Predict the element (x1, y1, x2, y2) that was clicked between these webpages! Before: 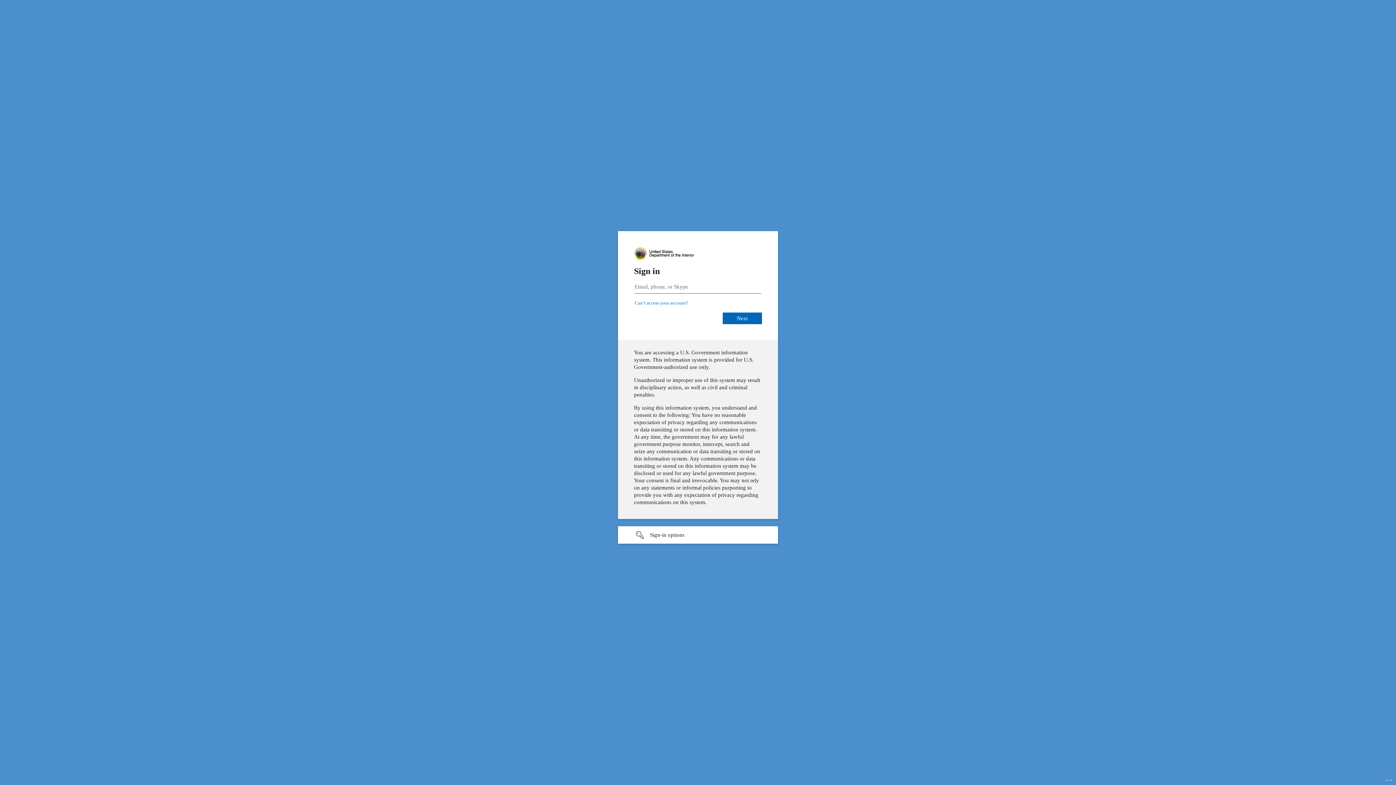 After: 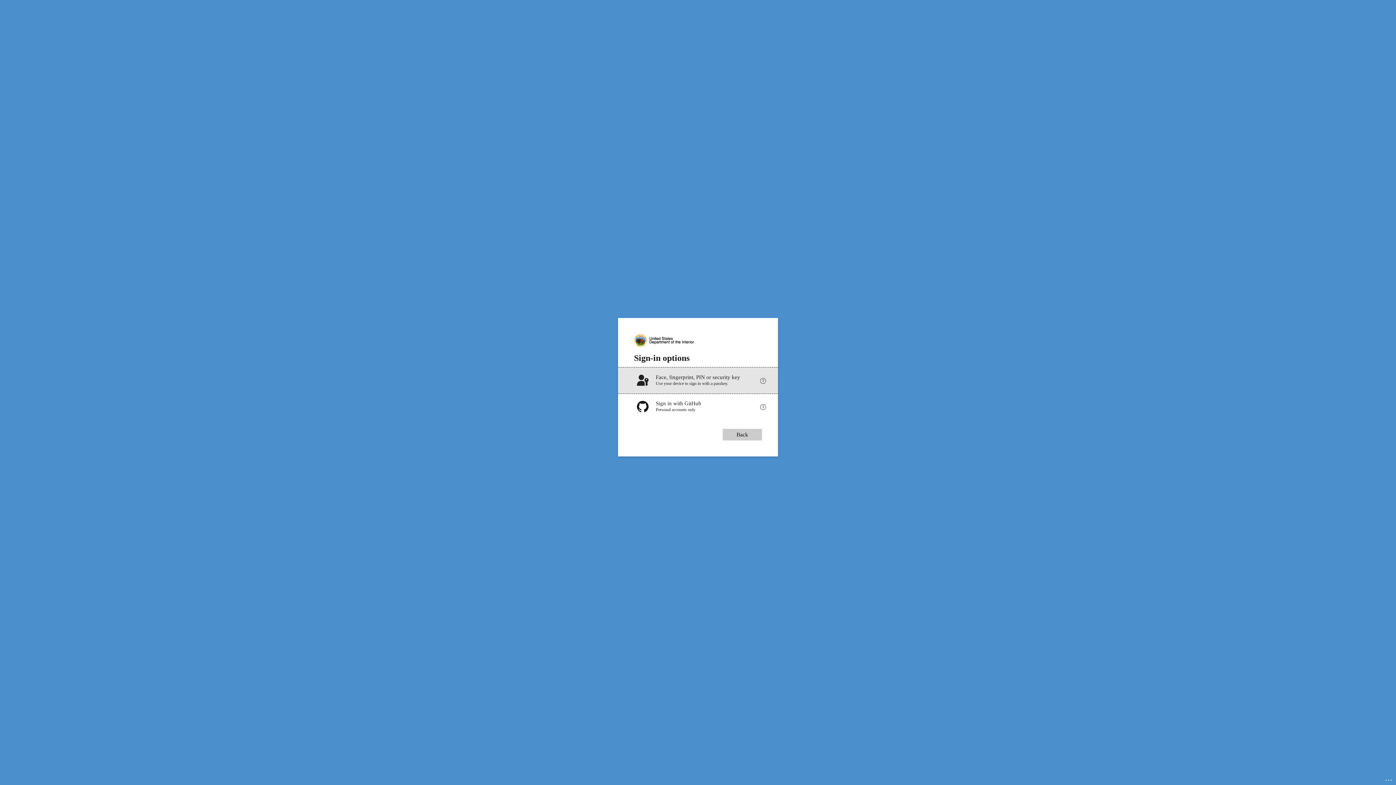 Action: bbox: (618, 526, 778, 544) label: Sign-in options undefined